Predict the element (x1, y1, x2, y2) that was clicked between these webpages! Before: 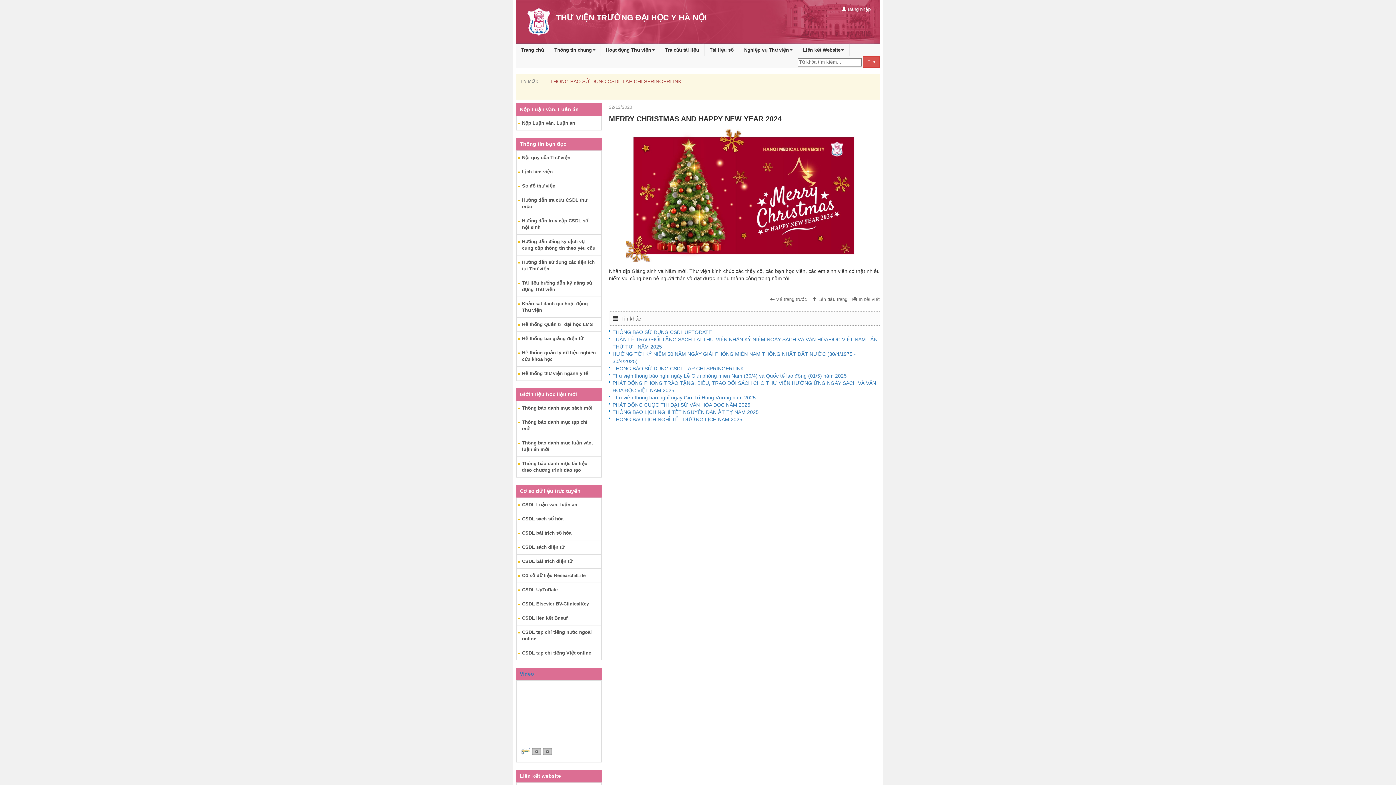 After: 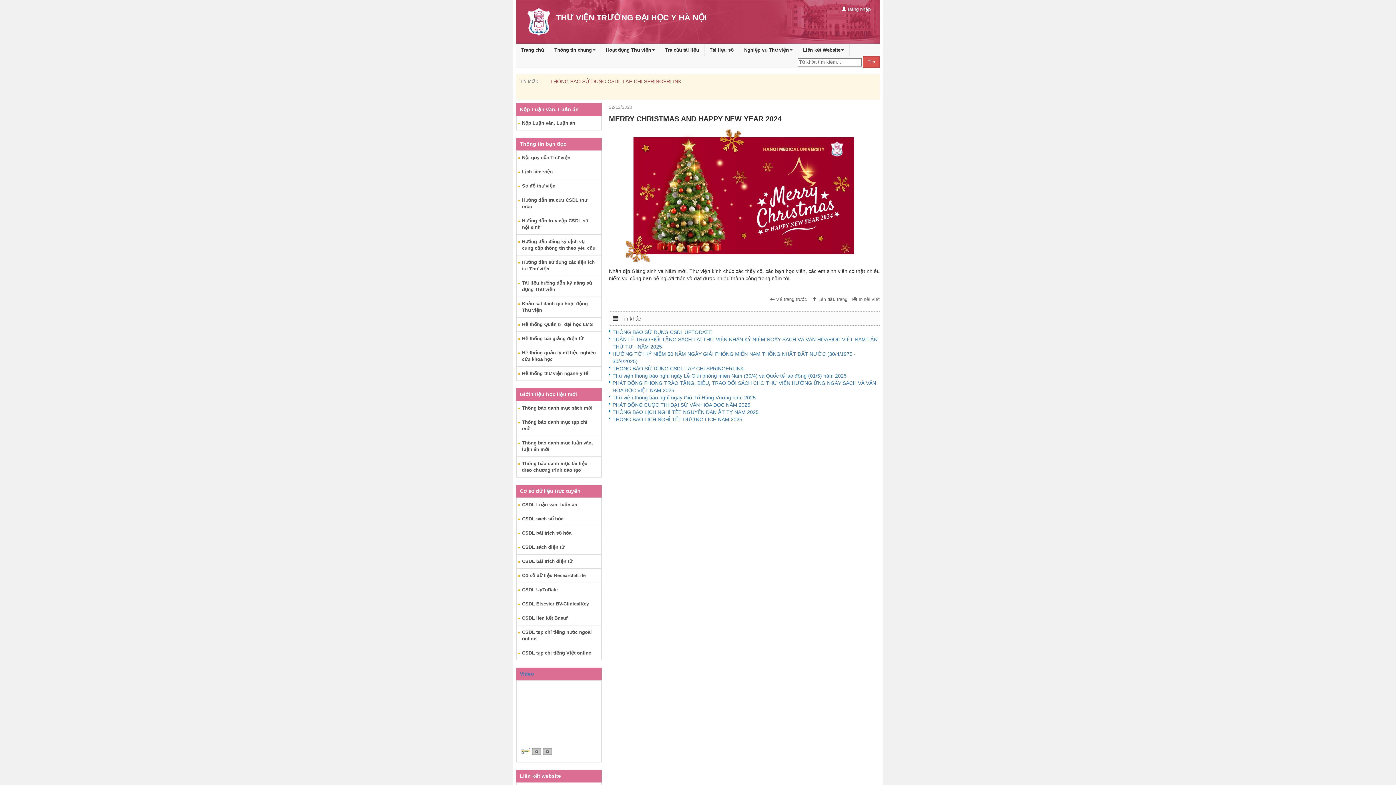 Action: bbox: (532, 748, 542, 754) label:  